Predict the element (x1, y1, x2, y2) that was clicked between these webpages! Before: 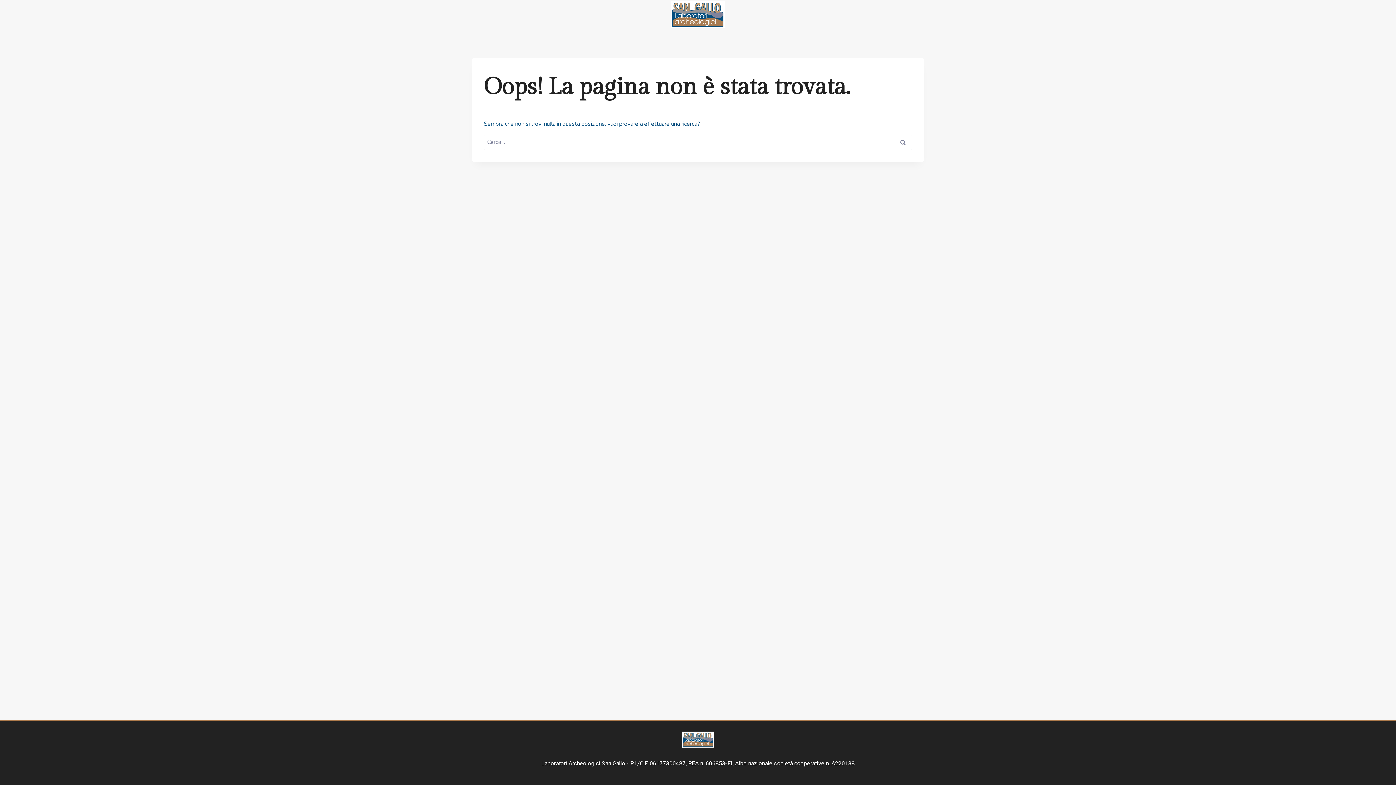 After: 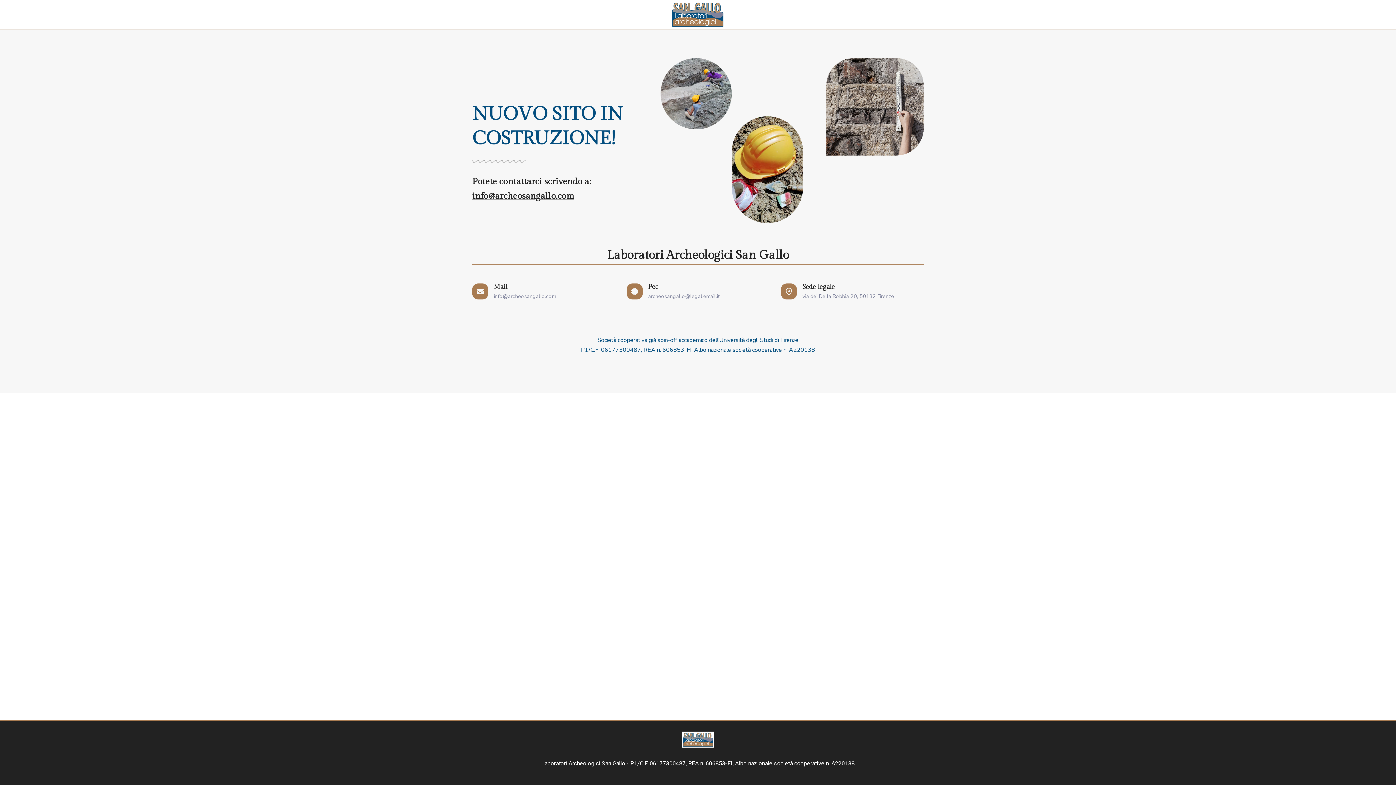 Action: bbox: (670, 0, 725, 28)